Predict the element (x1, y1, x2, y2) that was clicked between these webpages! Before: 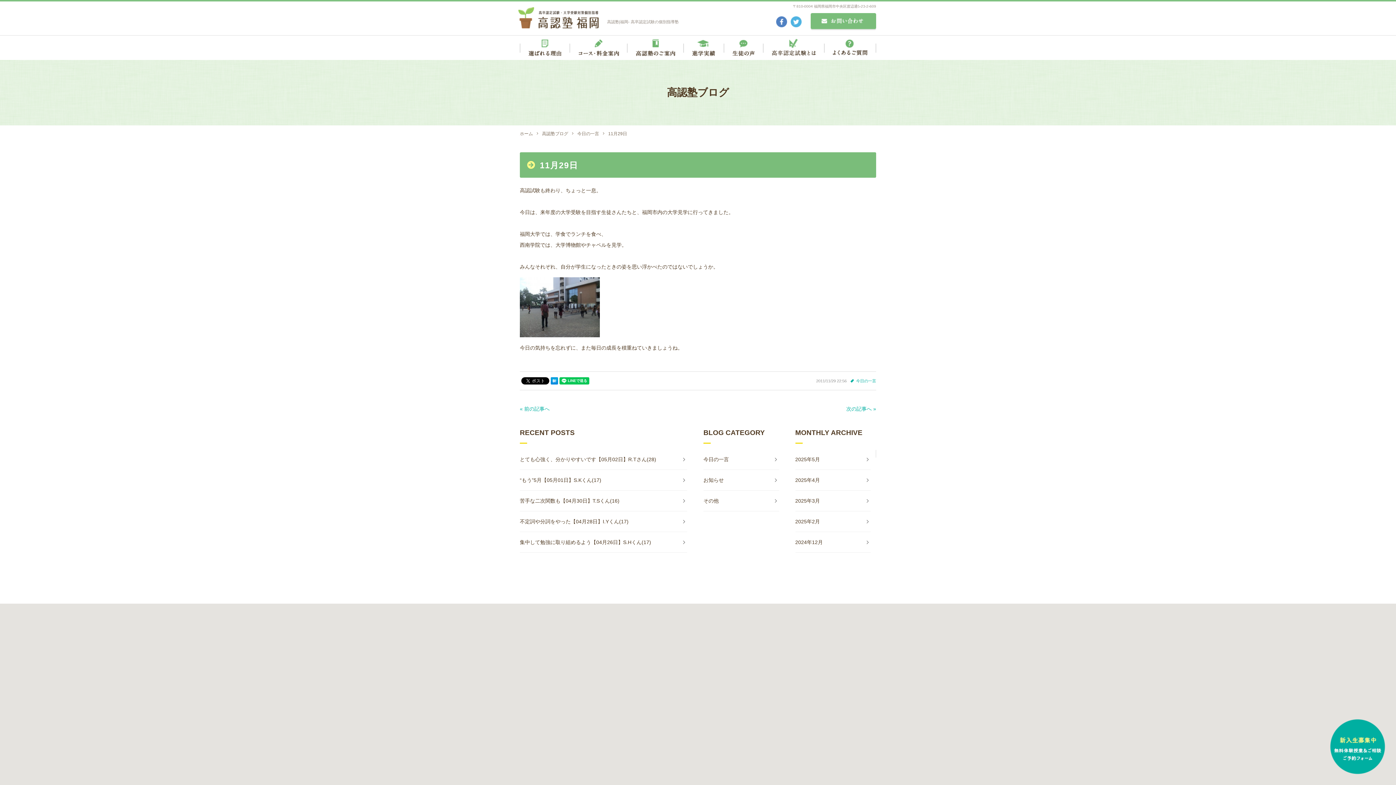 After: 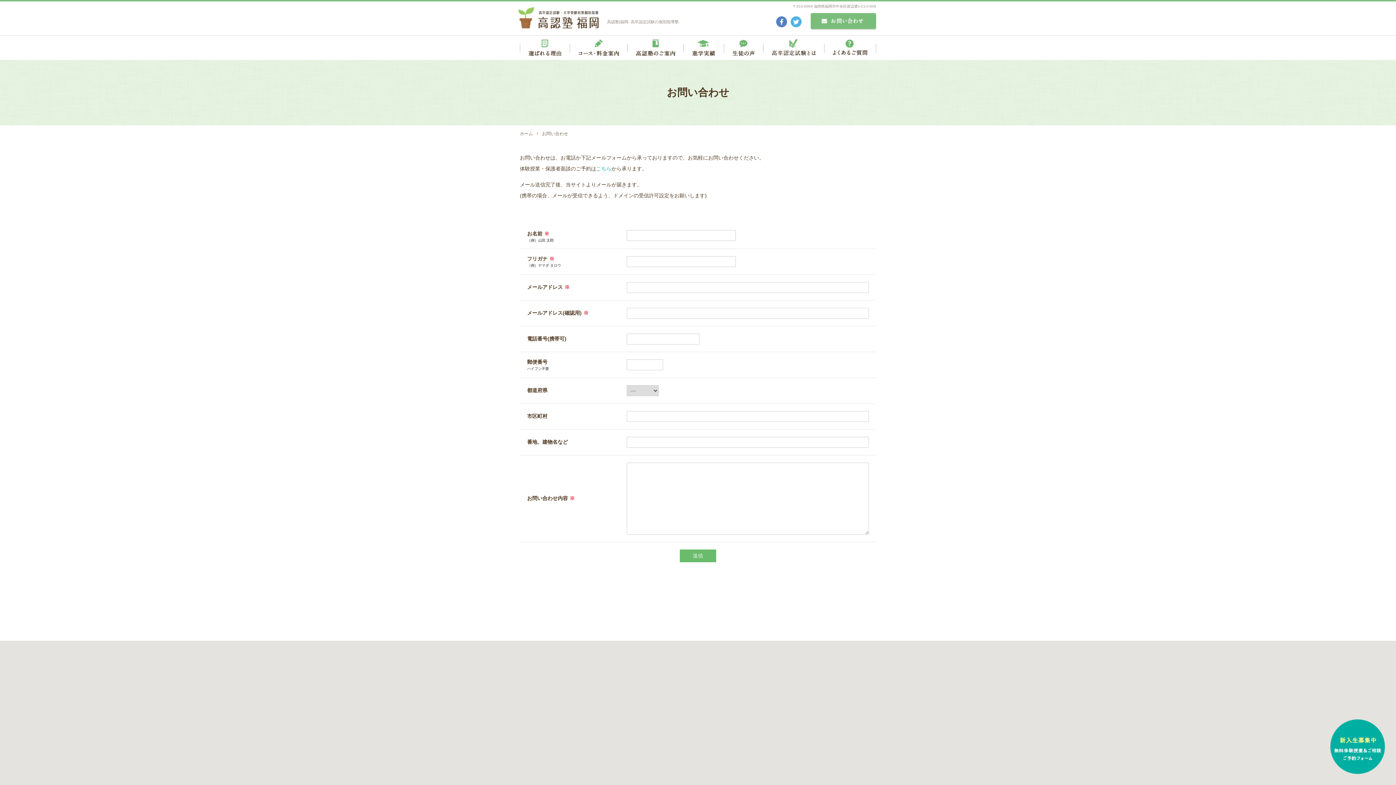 Action: bbox: (810, 23, 876, 29)